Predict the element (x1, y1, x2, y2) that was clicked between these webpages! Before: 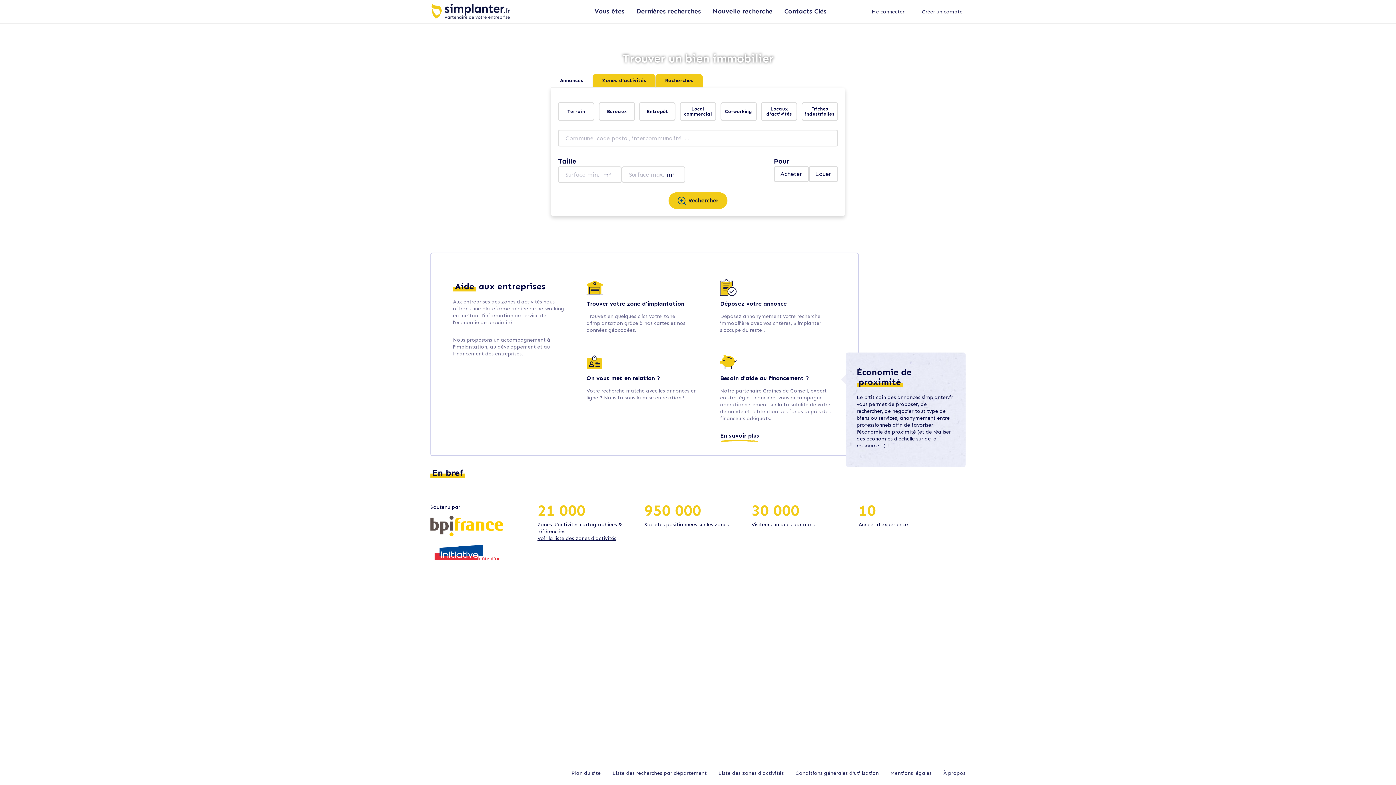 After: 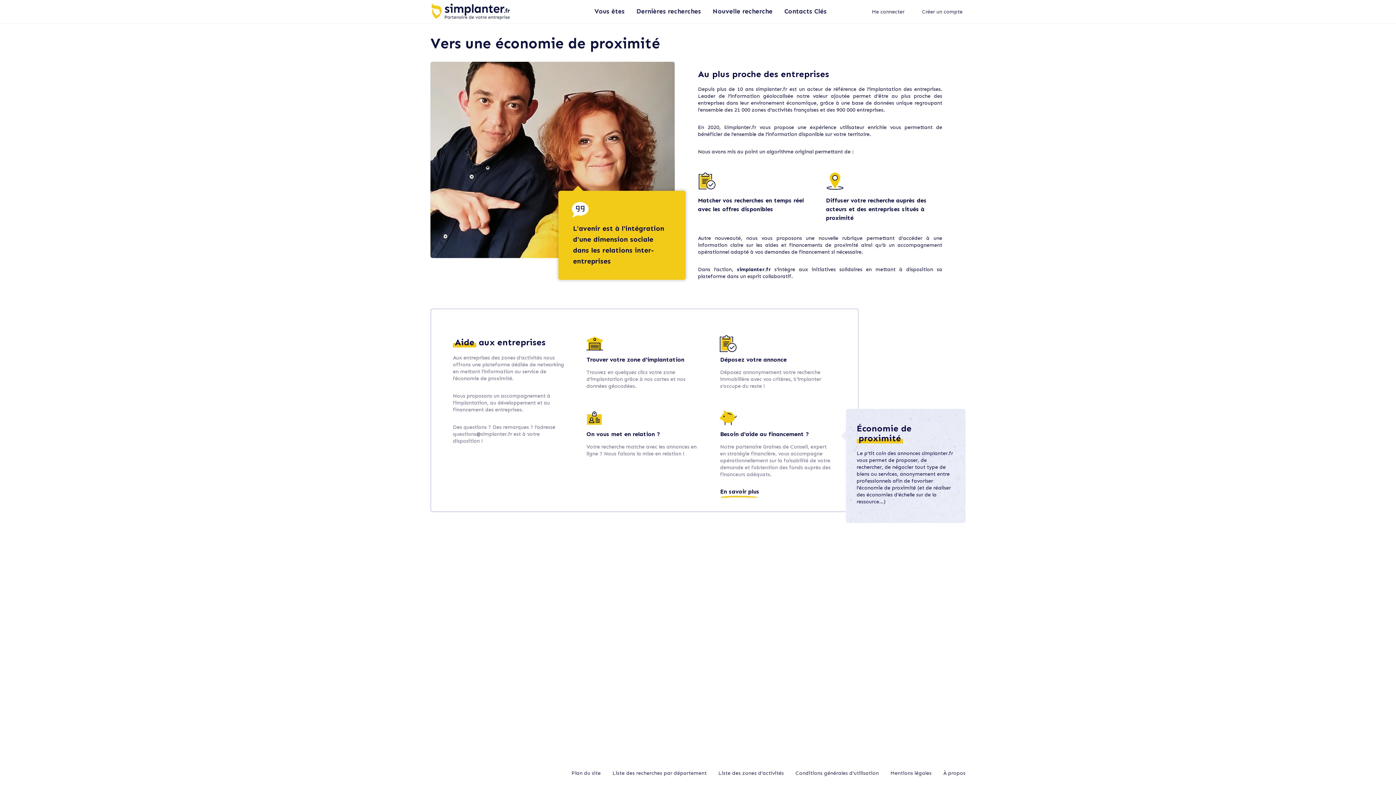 Action: label: À propos bbox: (937, 768, 971, 779)